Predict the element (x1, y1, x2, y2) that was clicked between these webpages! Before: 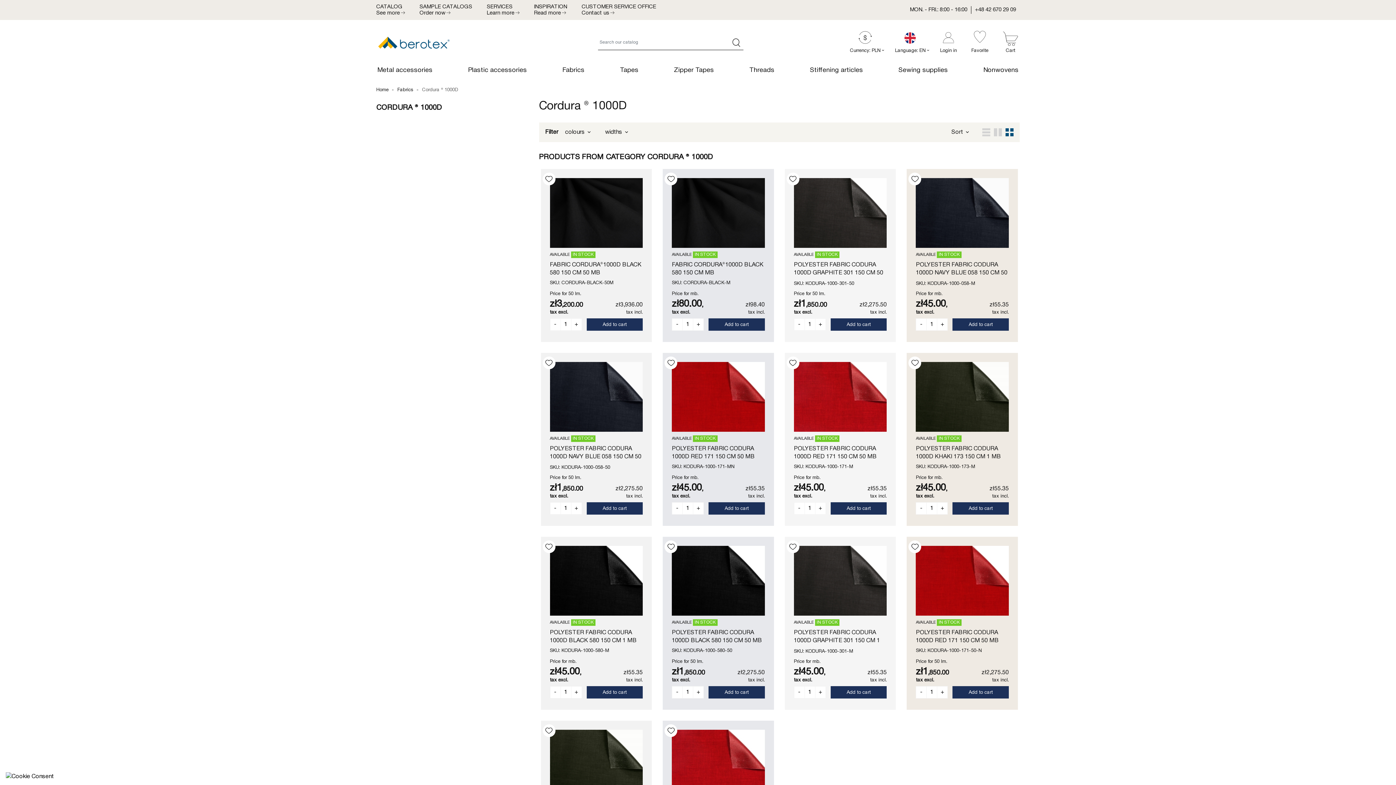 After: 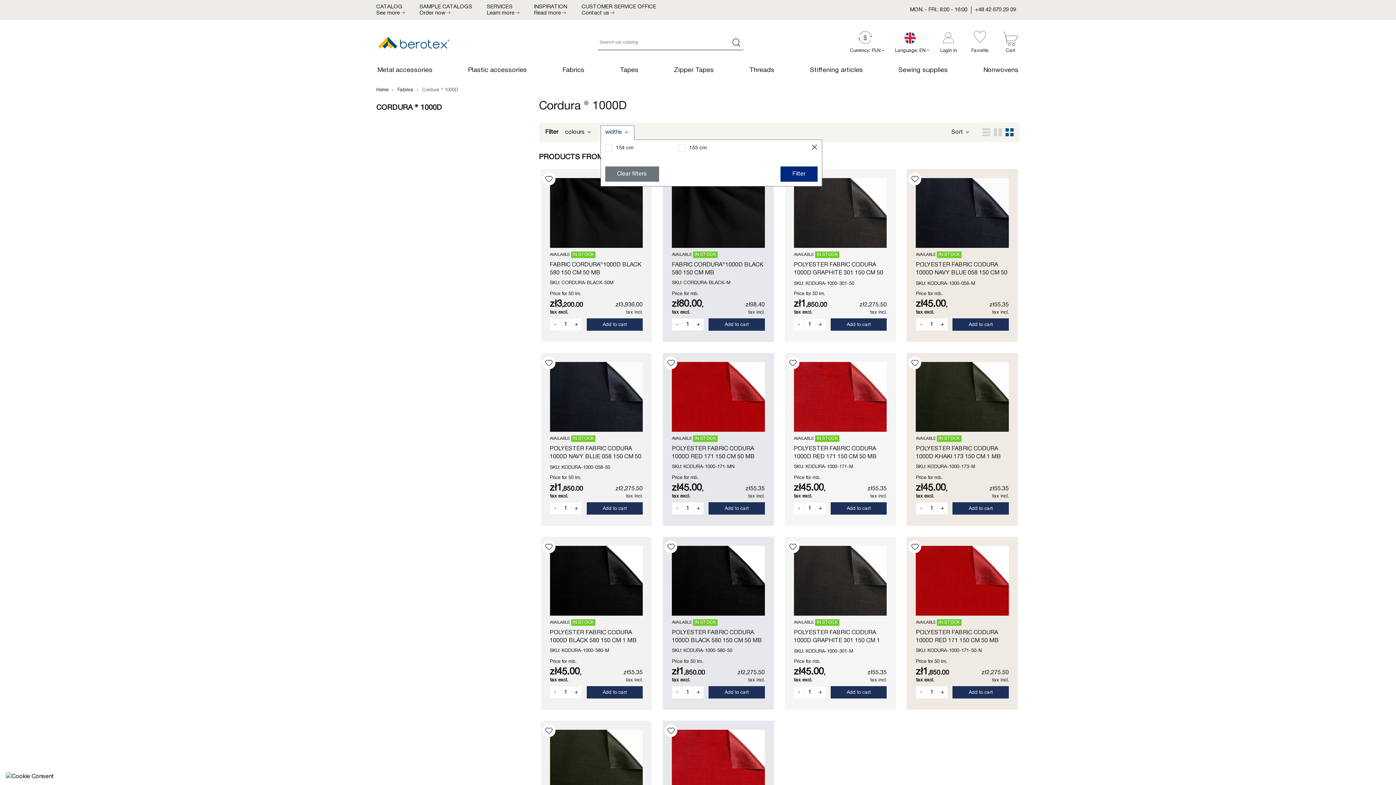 Action: bbox: (605, 128, 629, 136) label: widths